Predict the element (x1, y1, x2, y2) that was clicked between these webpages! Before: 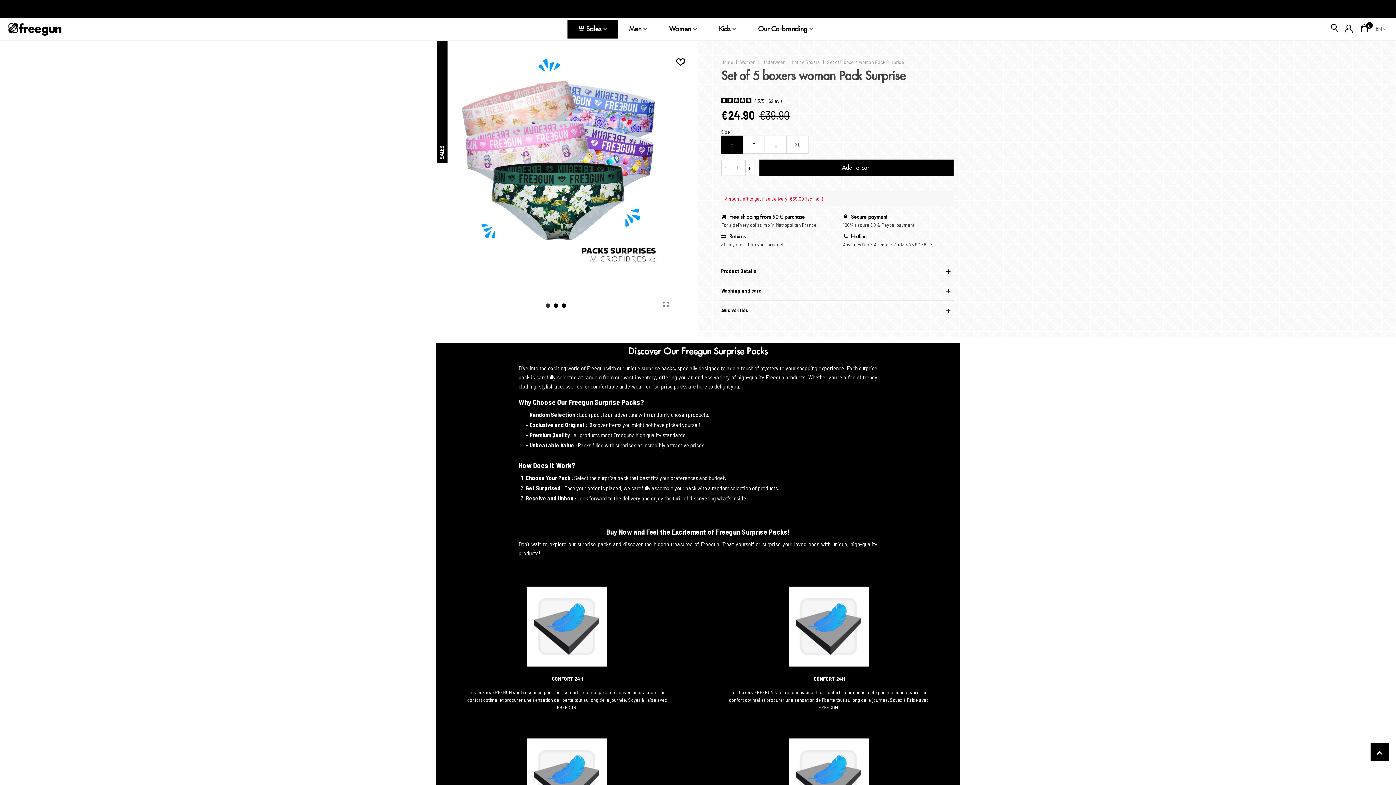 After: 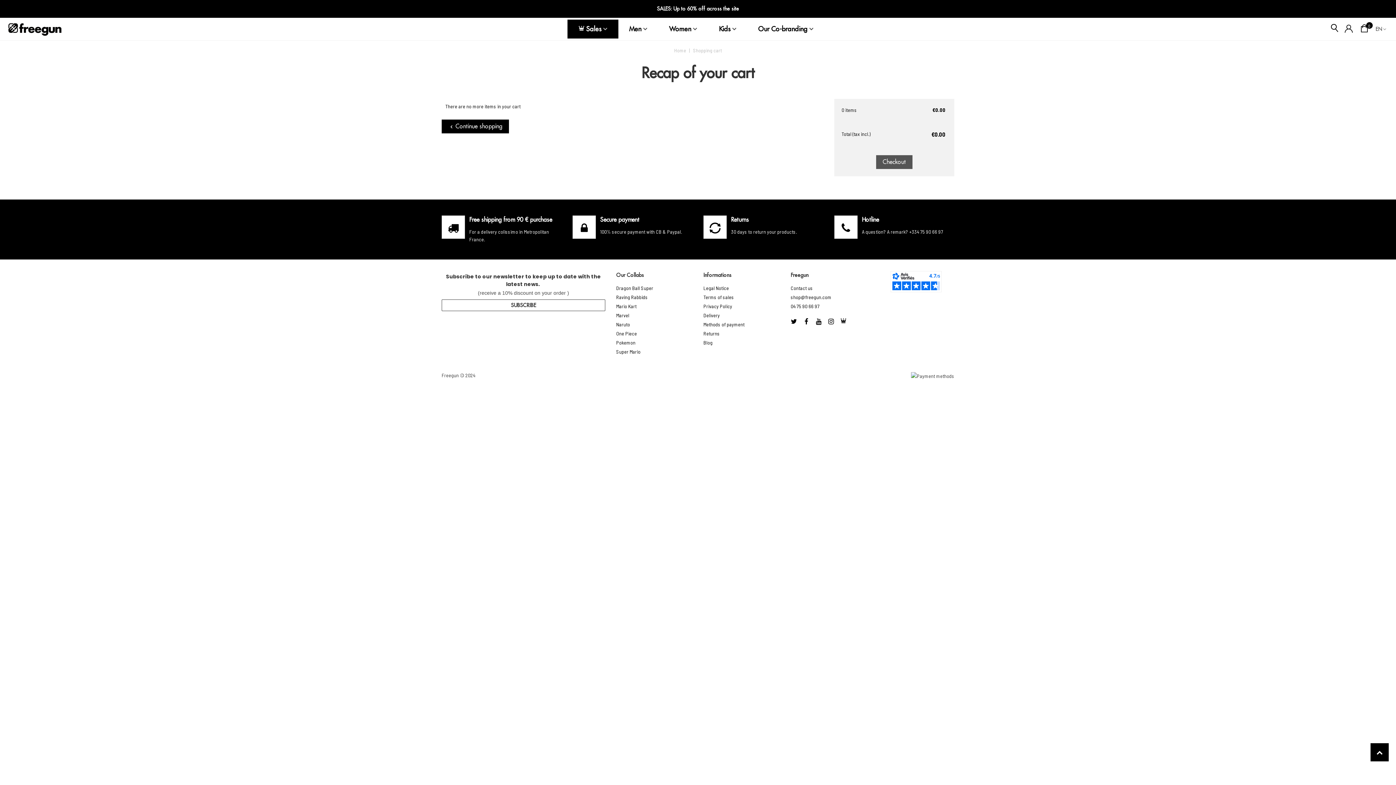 Action: bbox: (1359, 25, 1370, 33) label: 0